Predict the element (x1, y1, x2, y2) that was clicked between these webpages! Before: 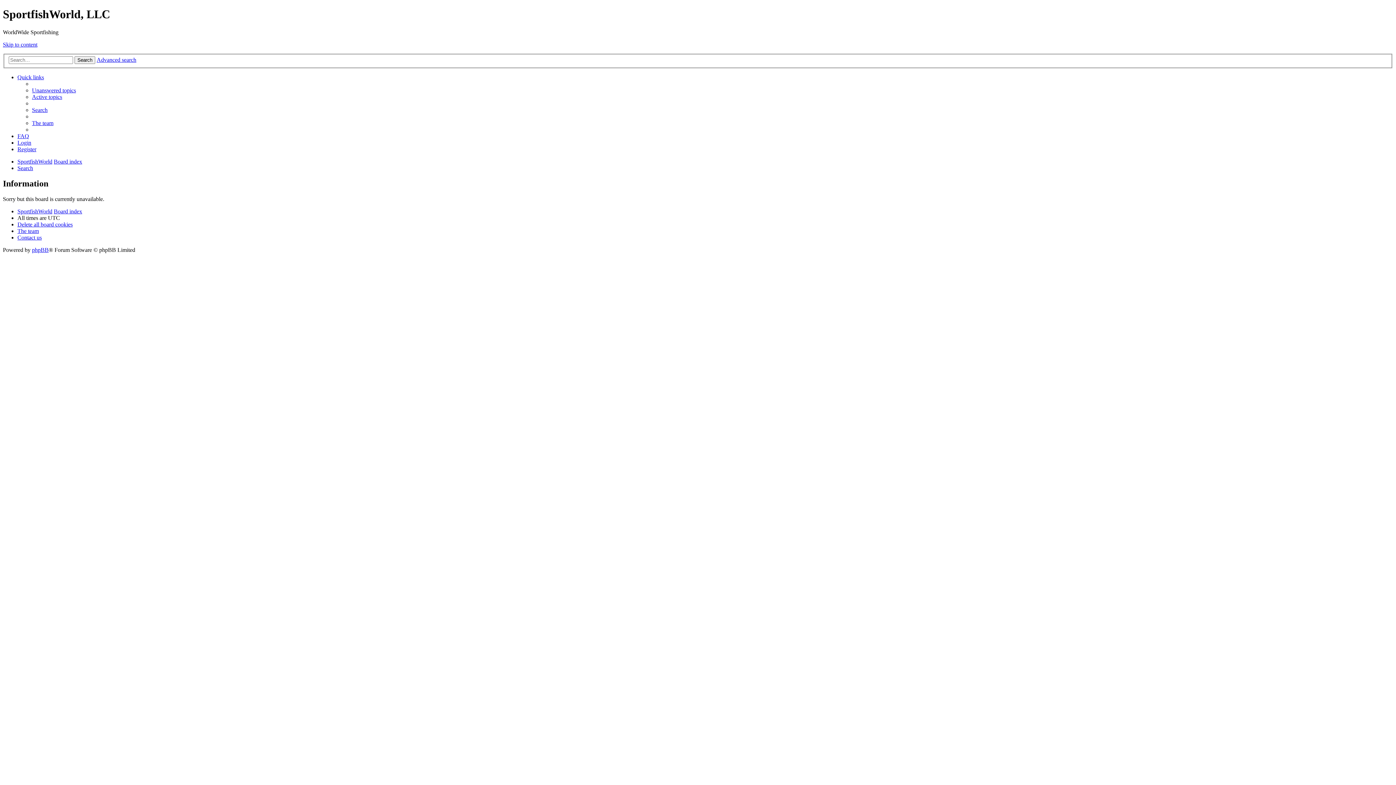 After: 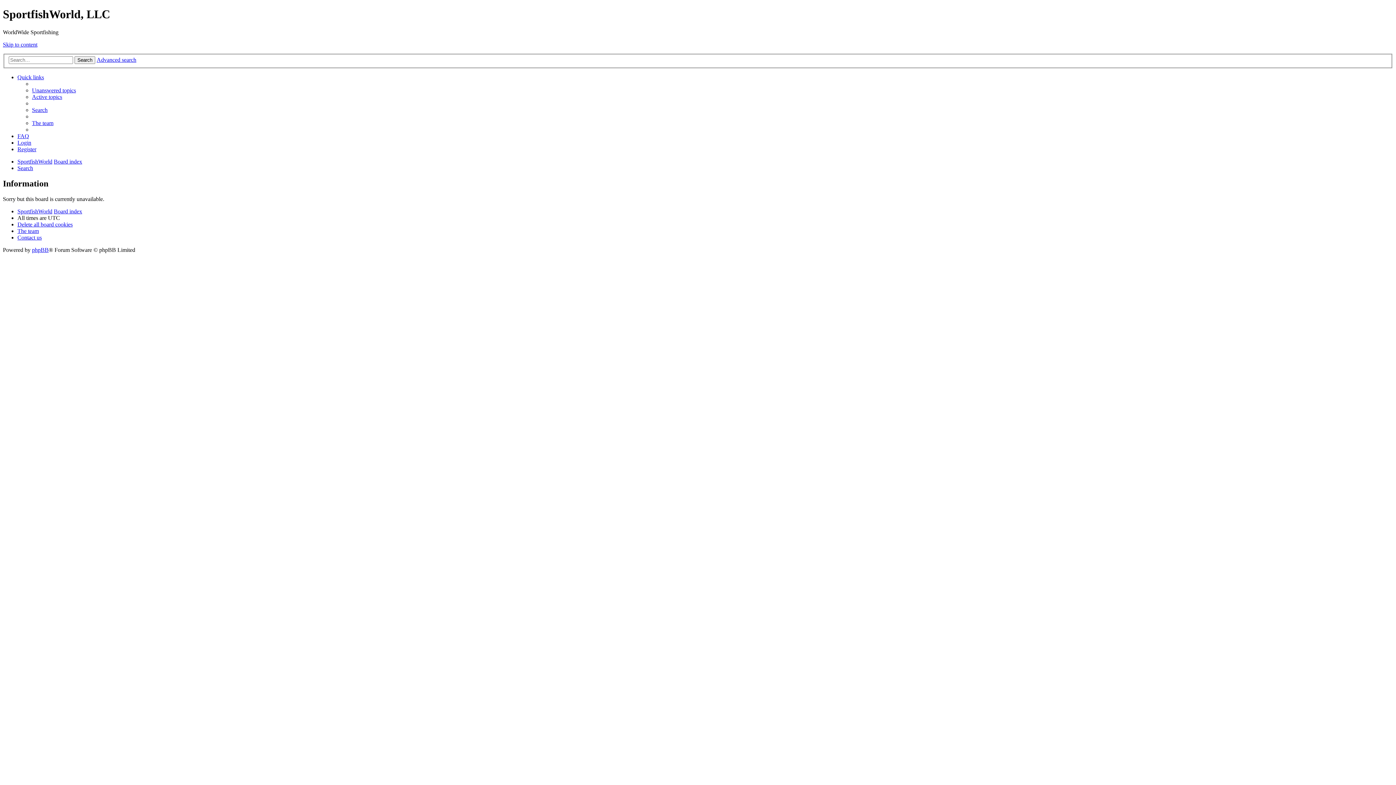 Action: bbox: (53, 208, 82, 214) label: Board index